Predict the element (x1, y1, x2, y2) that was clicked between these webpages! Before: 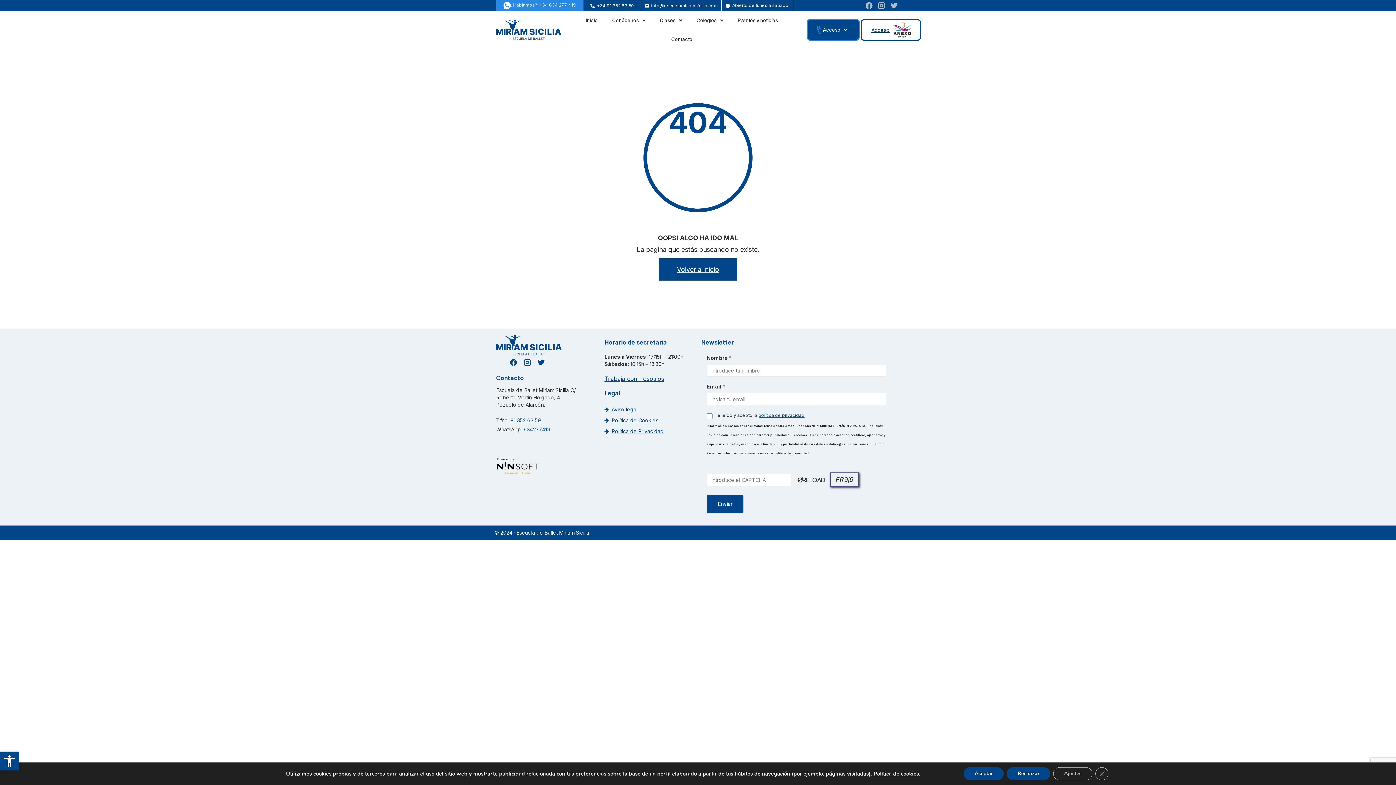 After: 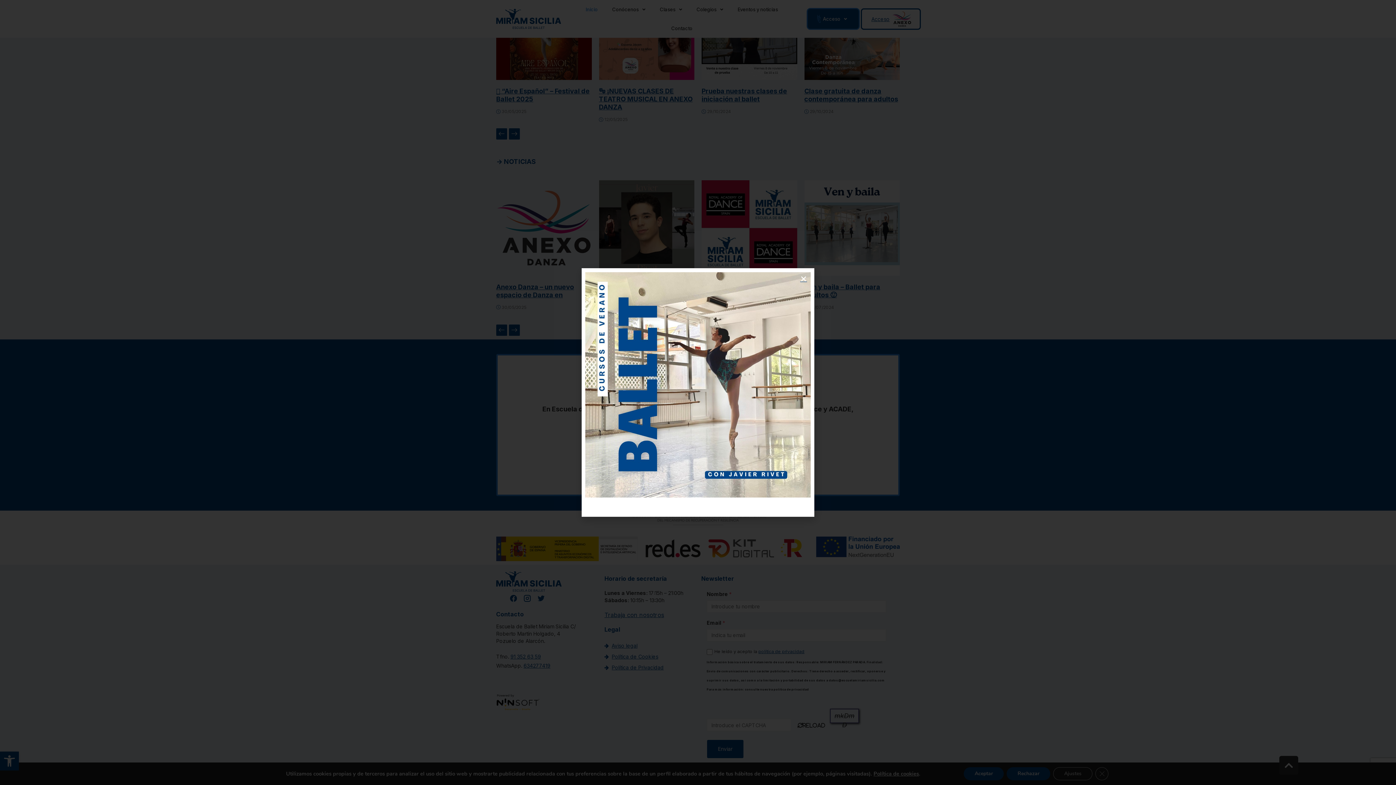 Action: bbox: (496, 335, 561, 355)